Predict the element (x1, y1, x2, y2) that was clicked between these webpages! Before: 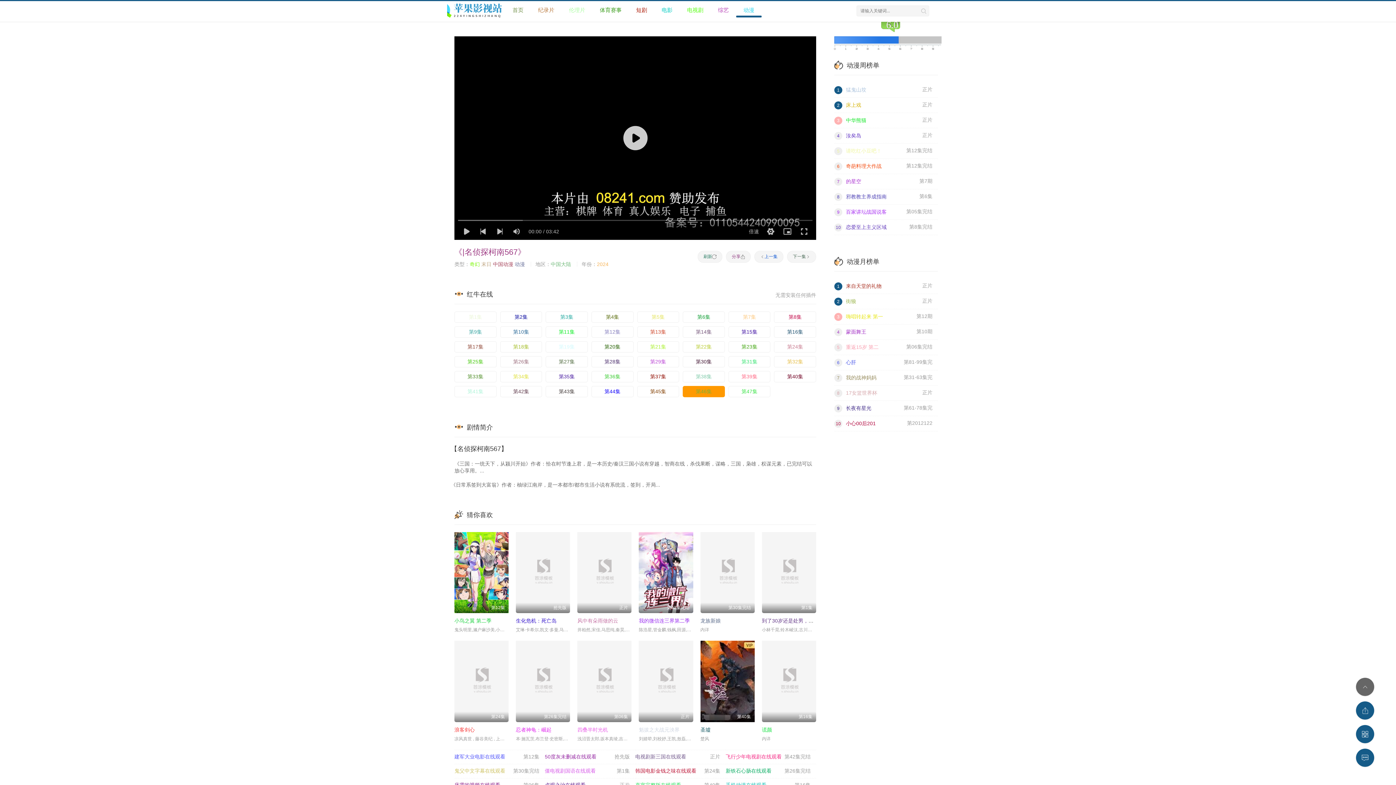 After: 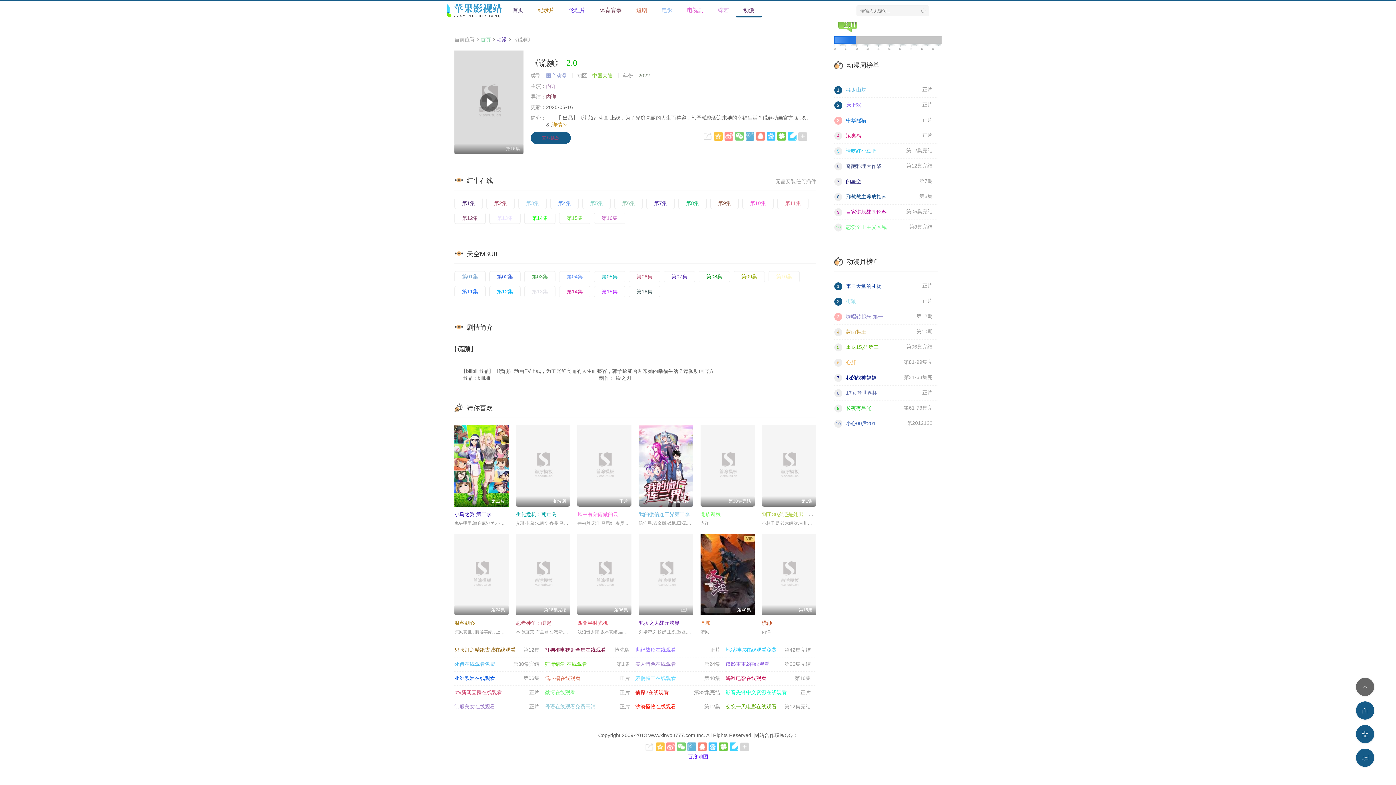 Action: bbox: (762, 727, 772, 733) label: 谎颜